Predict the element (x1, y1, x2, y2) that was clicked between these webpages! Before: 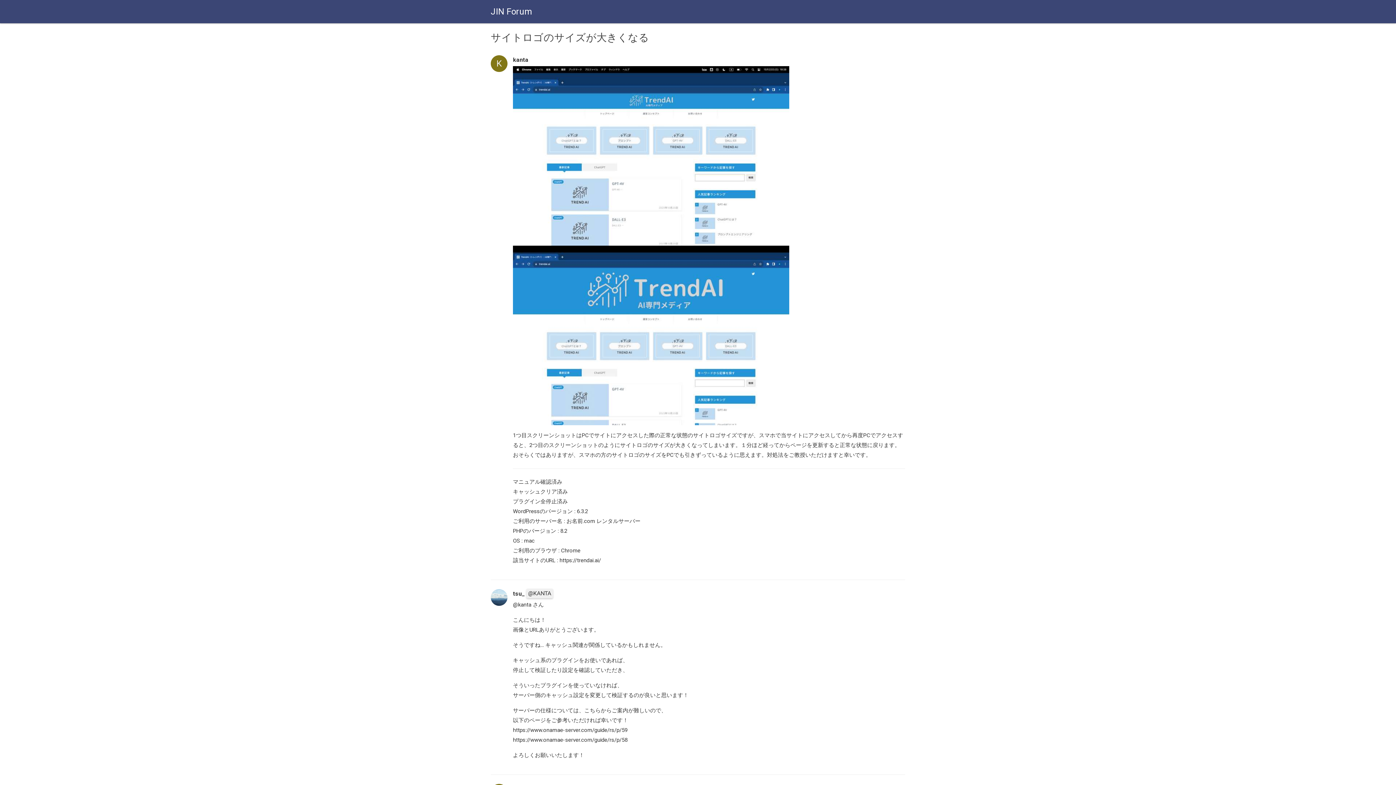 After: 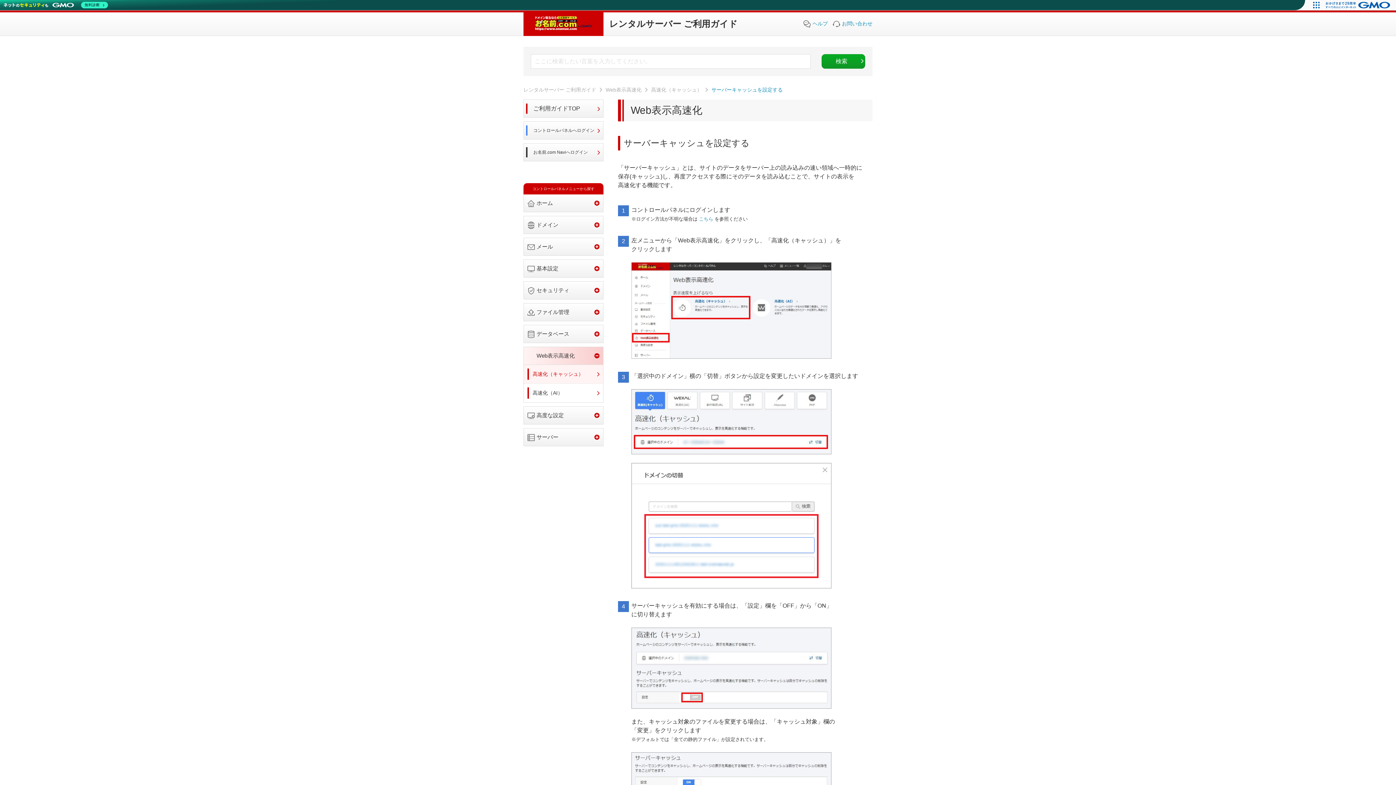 Action: bbox: (513, 737, 627, 743) label: https://www.onamae-server.com/guide/rs/p/58